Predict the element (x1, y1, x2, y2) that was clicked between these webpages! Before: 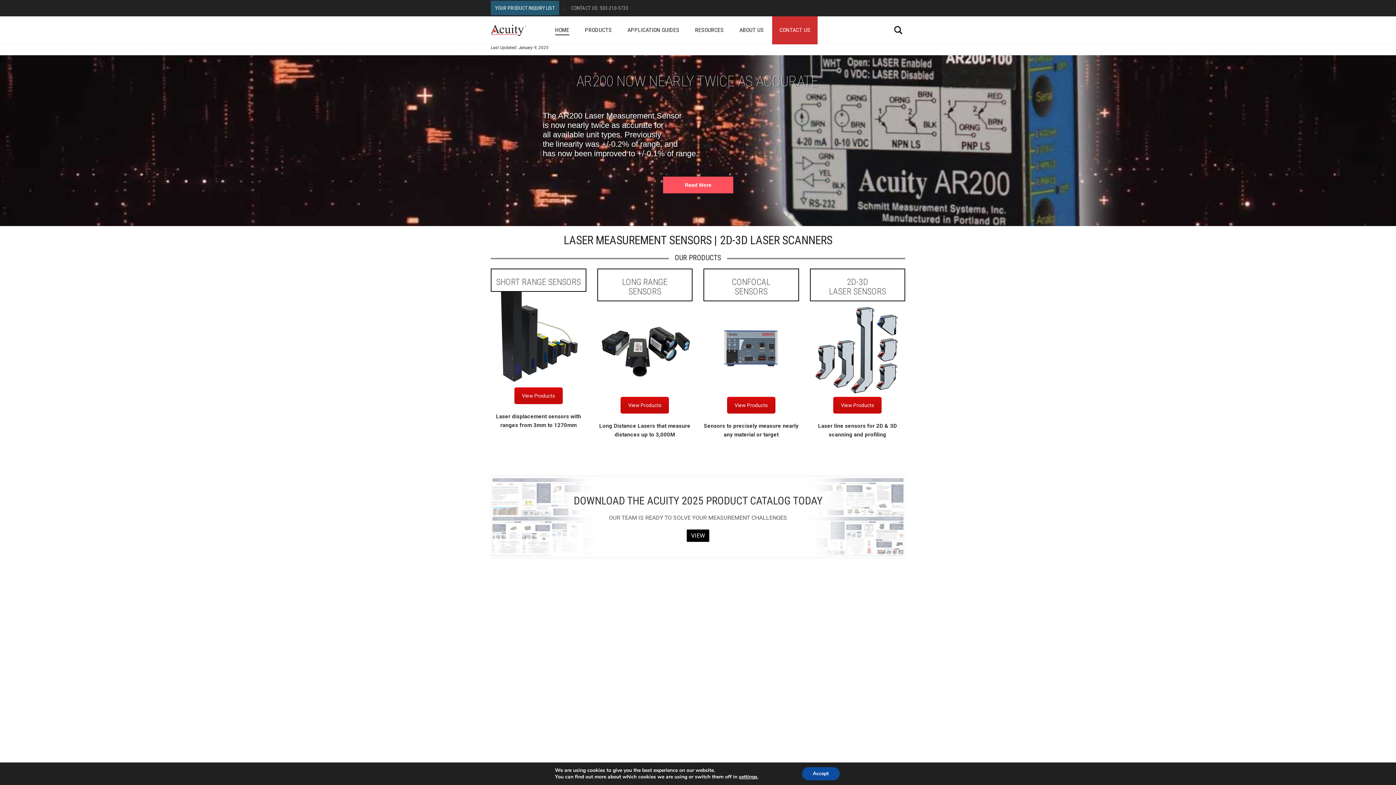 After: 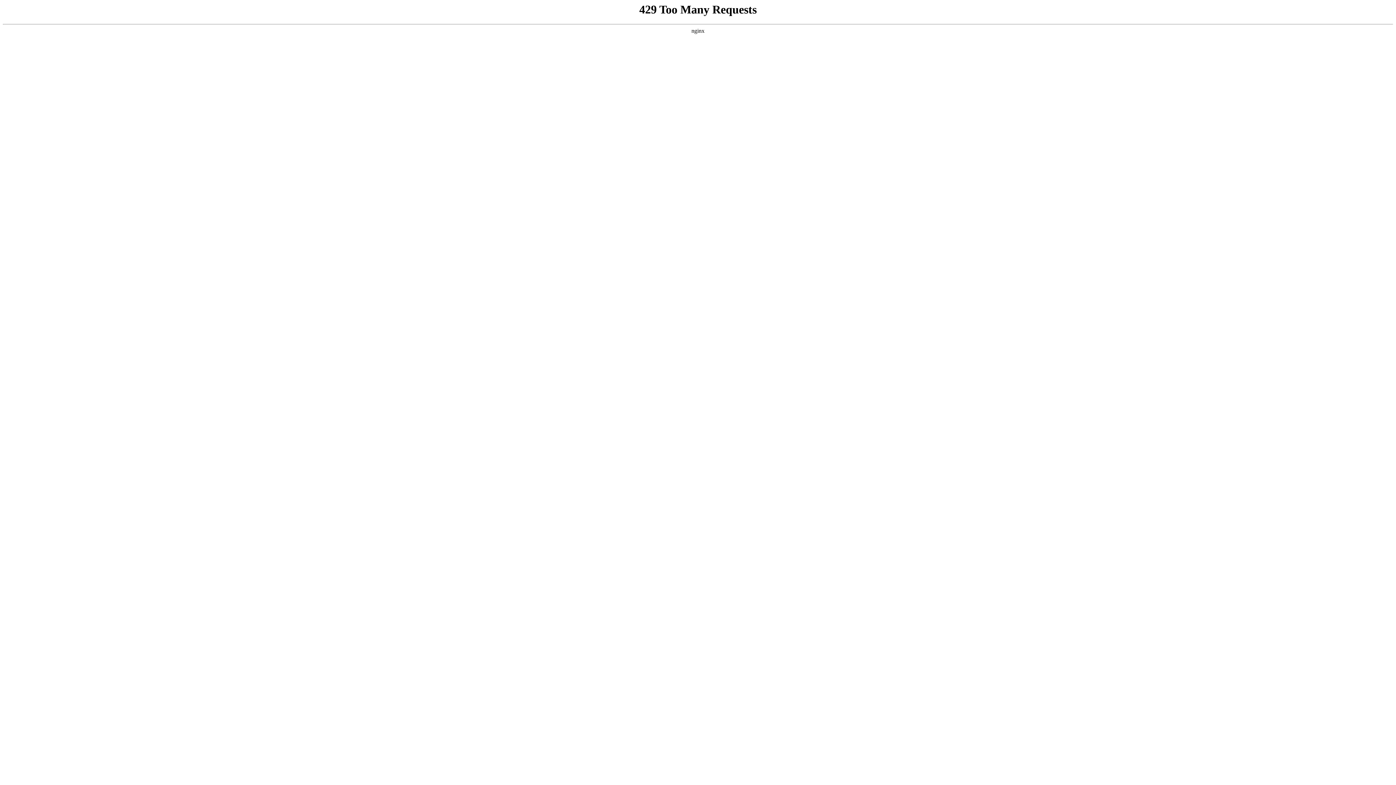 Action: label: HOME bbox: (548, 16, 576, 44)